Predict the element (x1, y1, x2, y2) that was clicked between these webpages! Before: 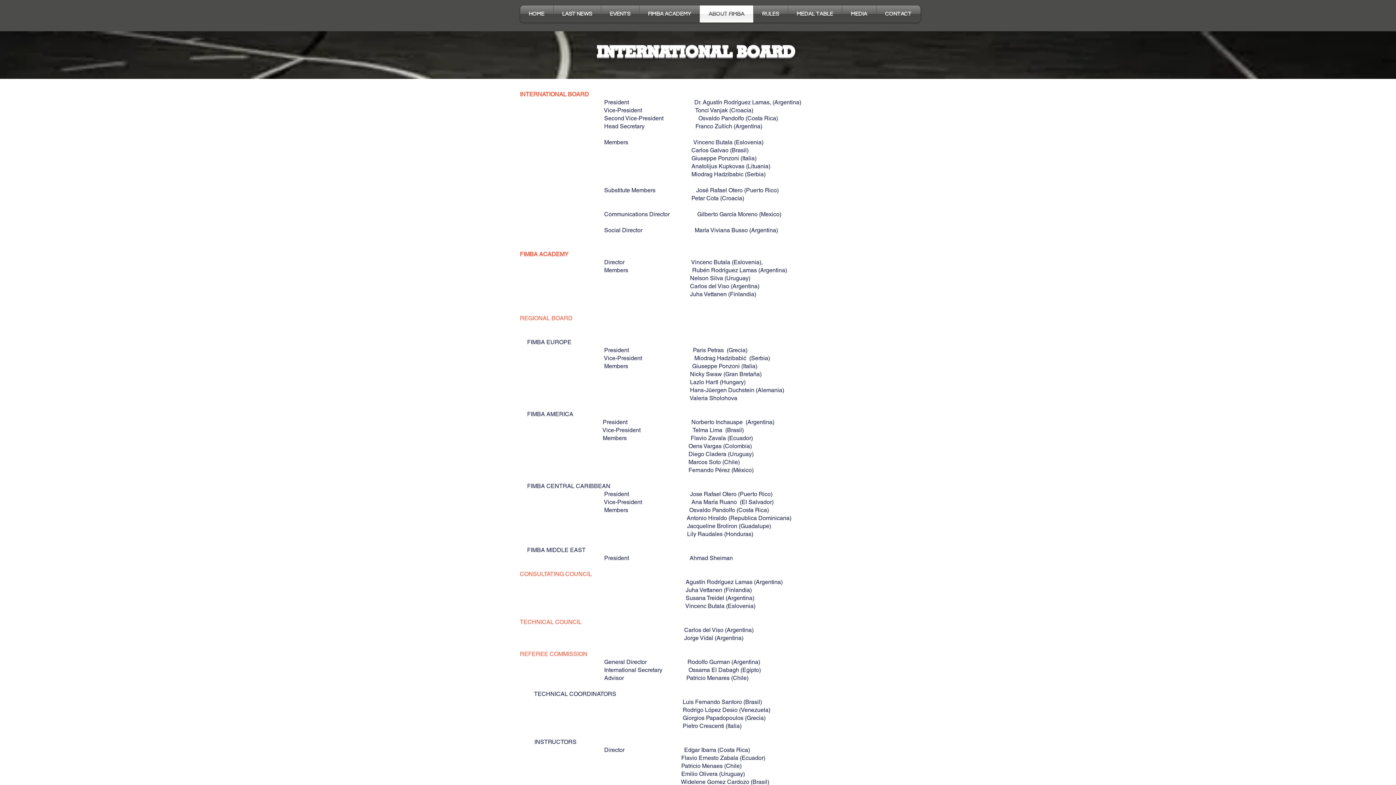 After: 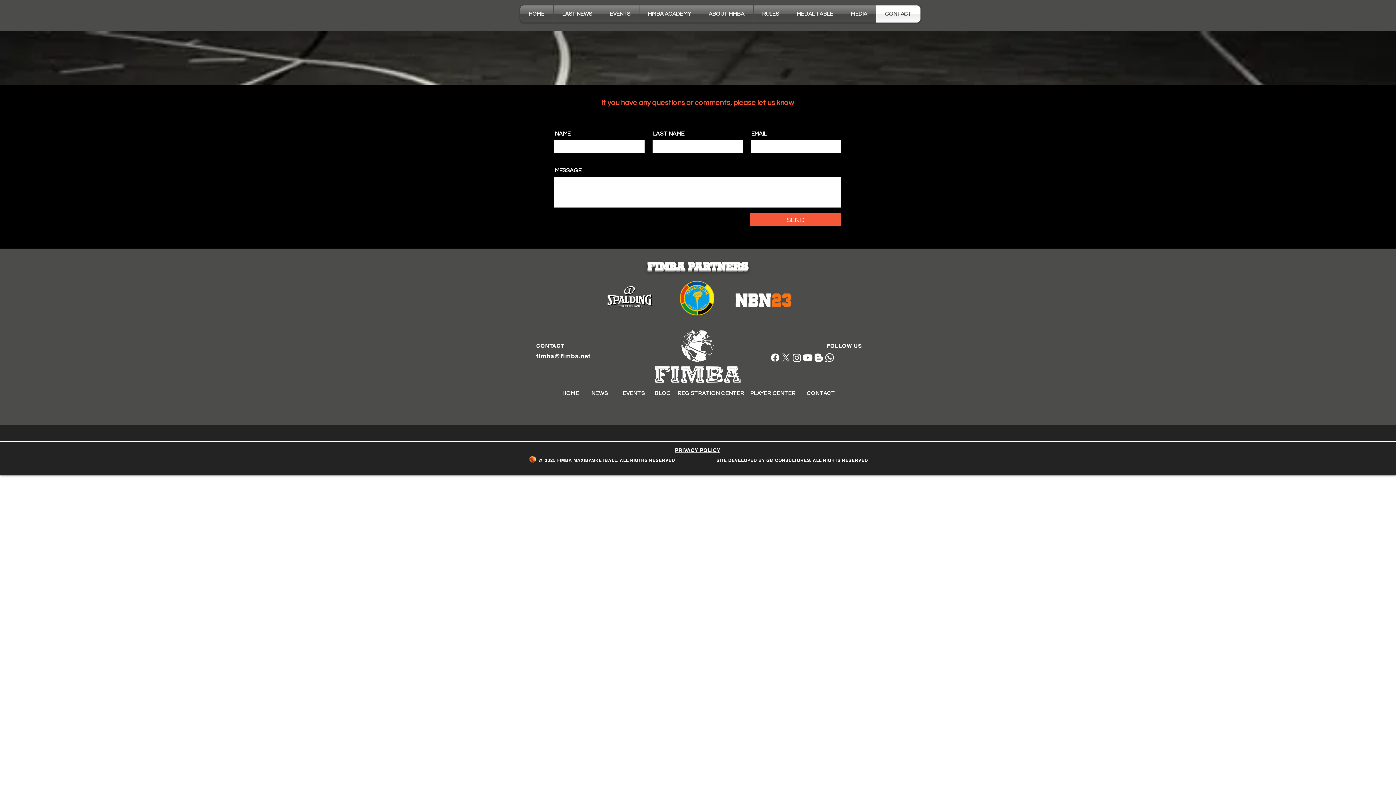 Action: label: CONTACT bbox: (876, 5, 920, 22)